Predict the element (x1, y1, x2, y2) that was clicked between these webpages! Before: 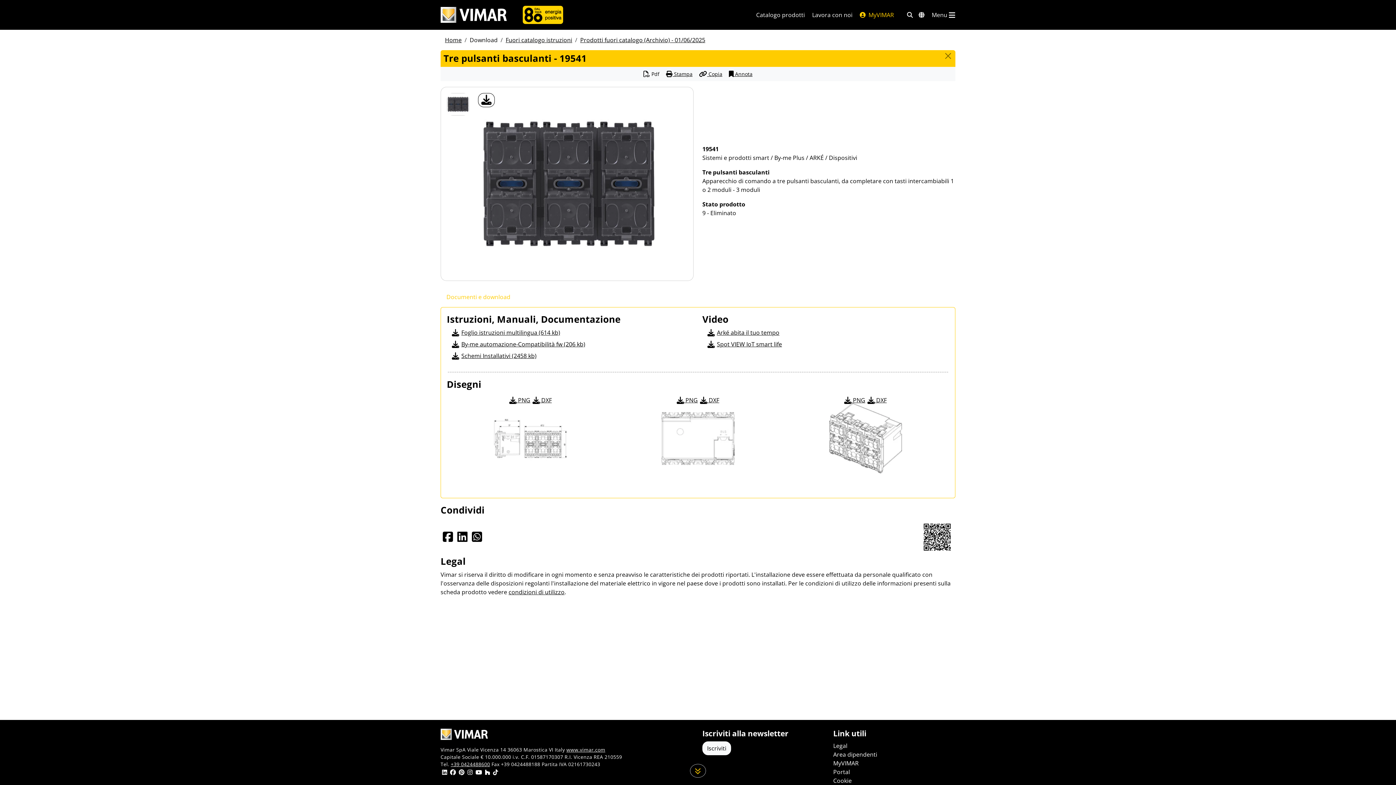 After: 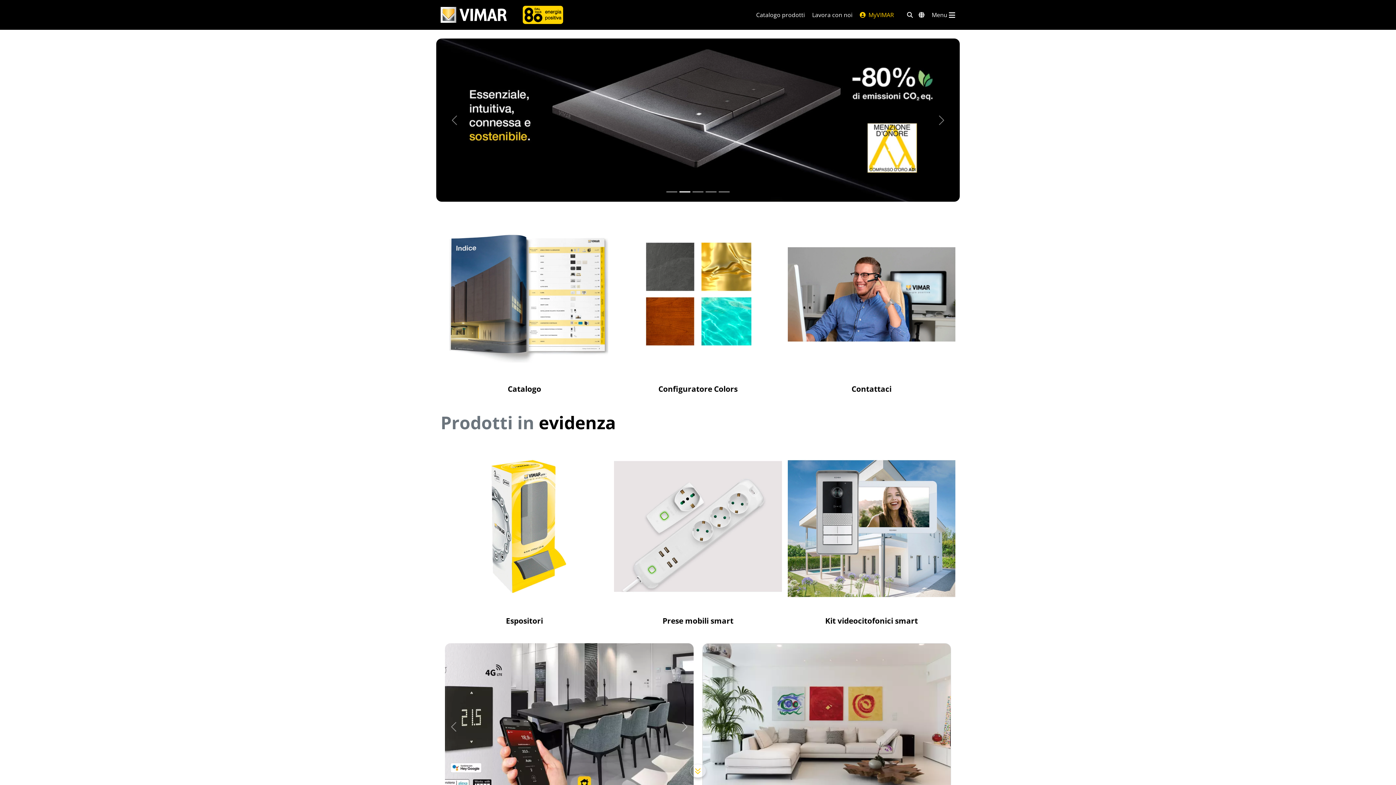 Action: bbox: (445, 36, 461, 44) label: Home